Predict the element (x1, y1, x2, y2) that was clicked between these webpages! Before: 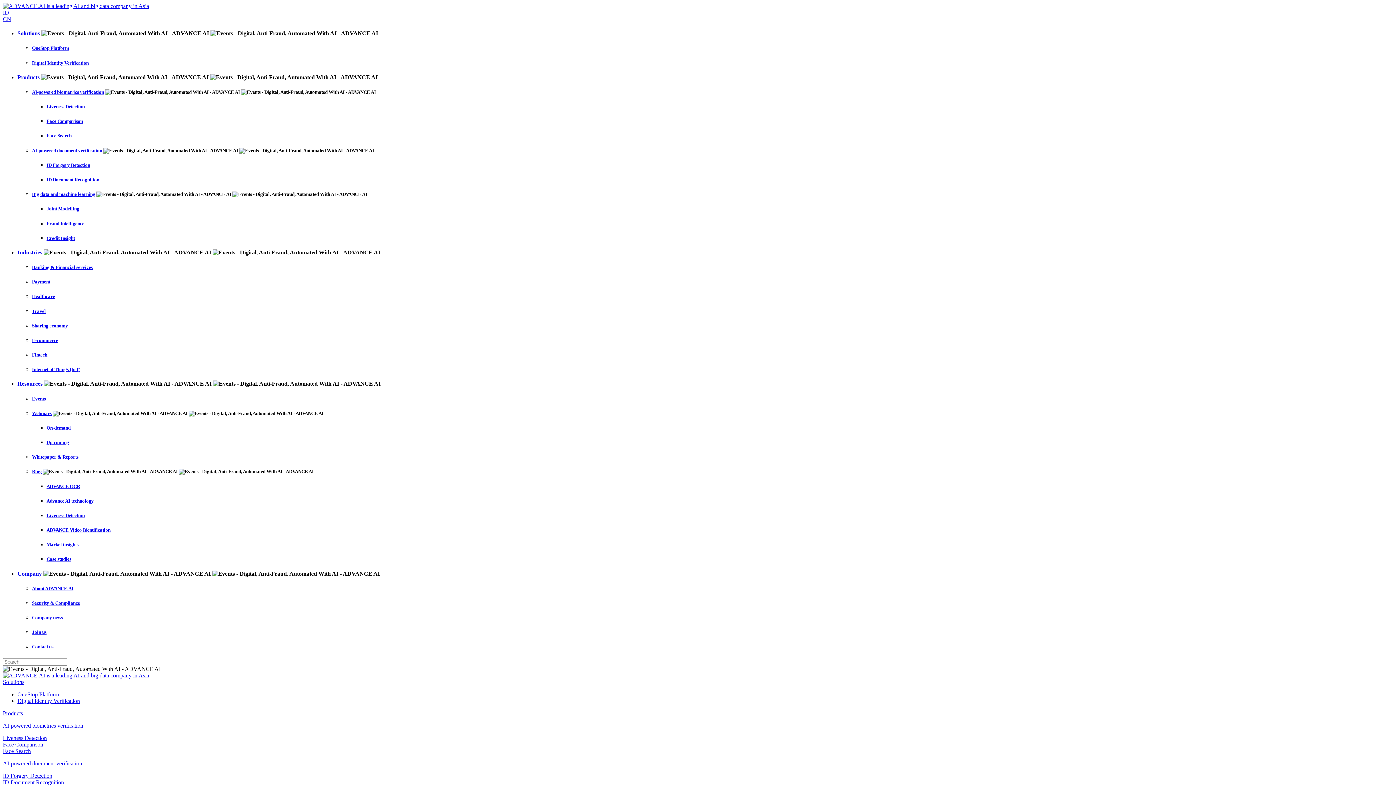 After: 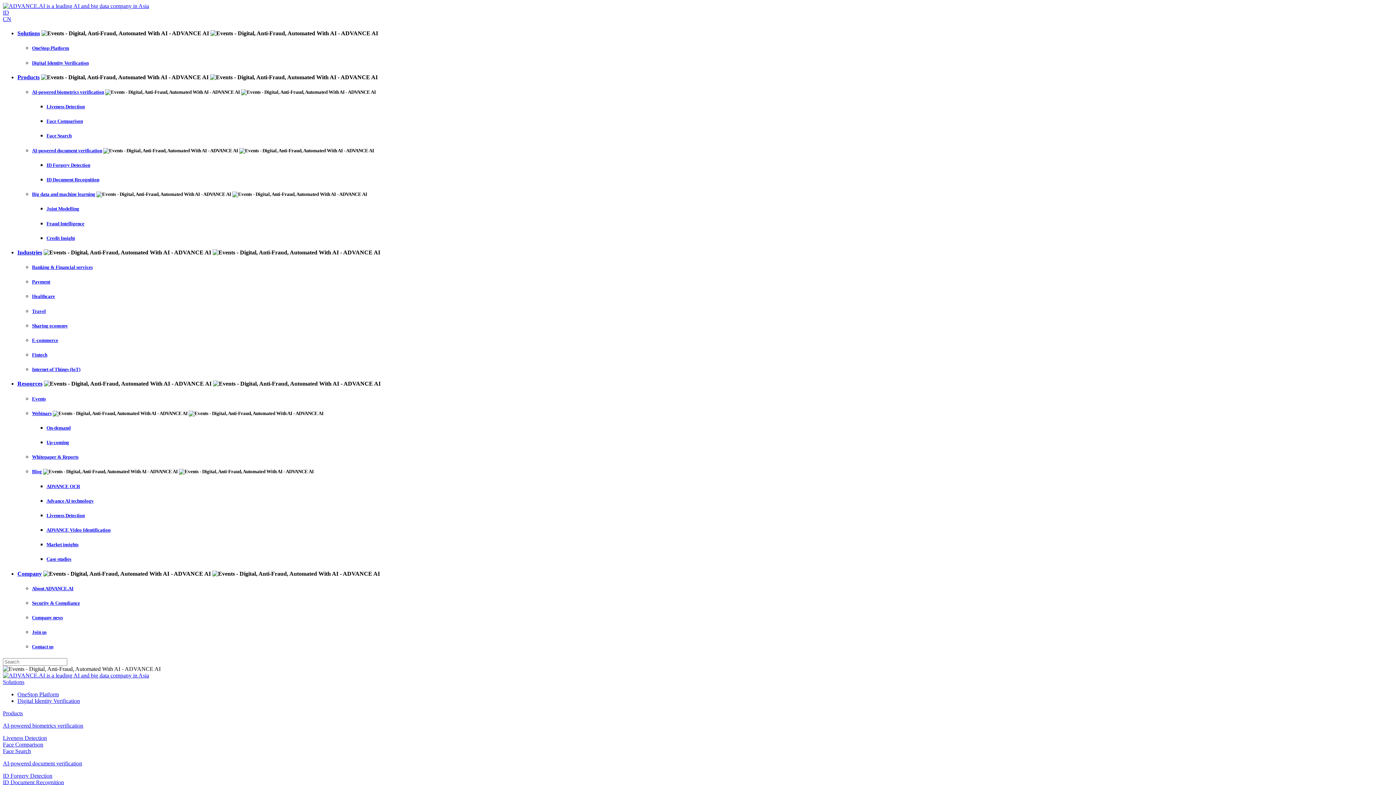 Action: label: Big data and machine learning bbox: (32, 191, 95, 197)